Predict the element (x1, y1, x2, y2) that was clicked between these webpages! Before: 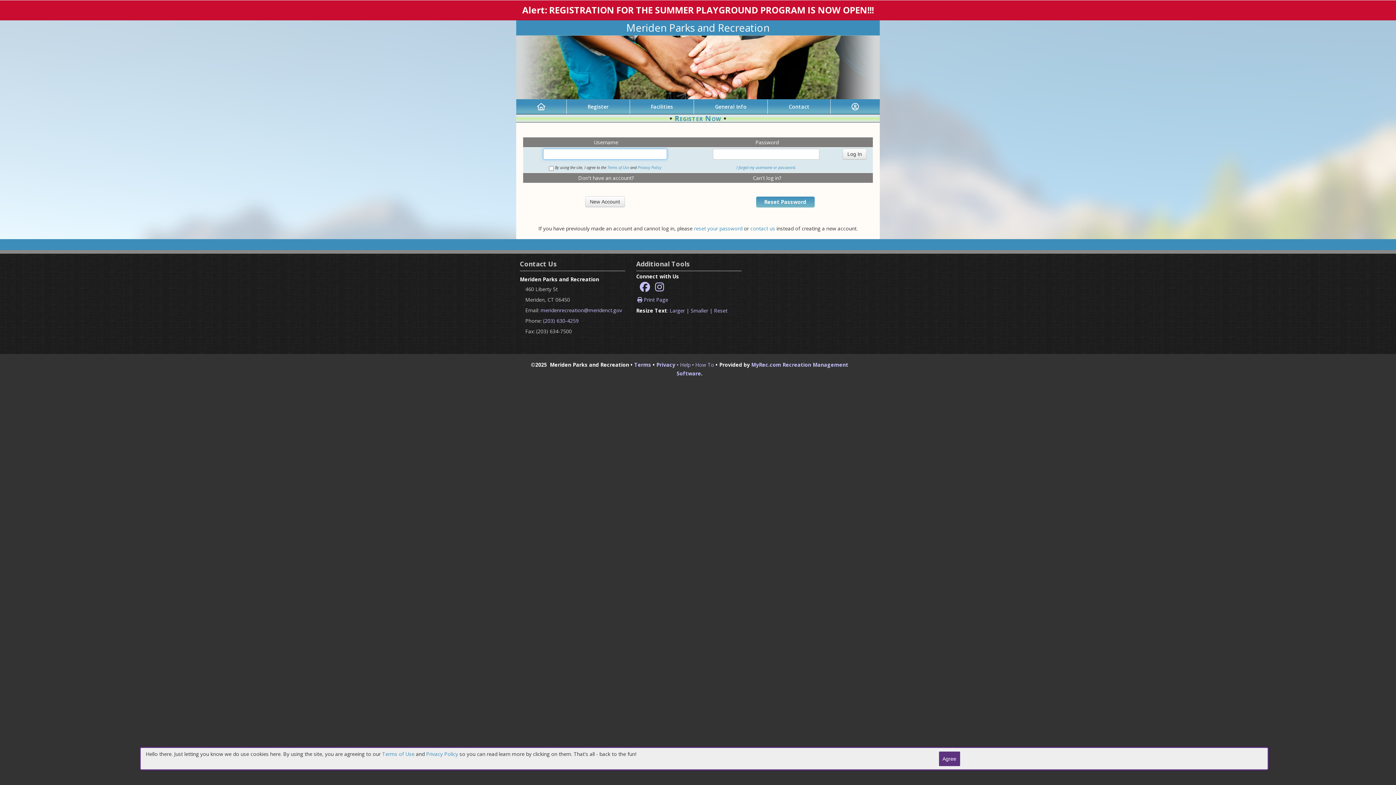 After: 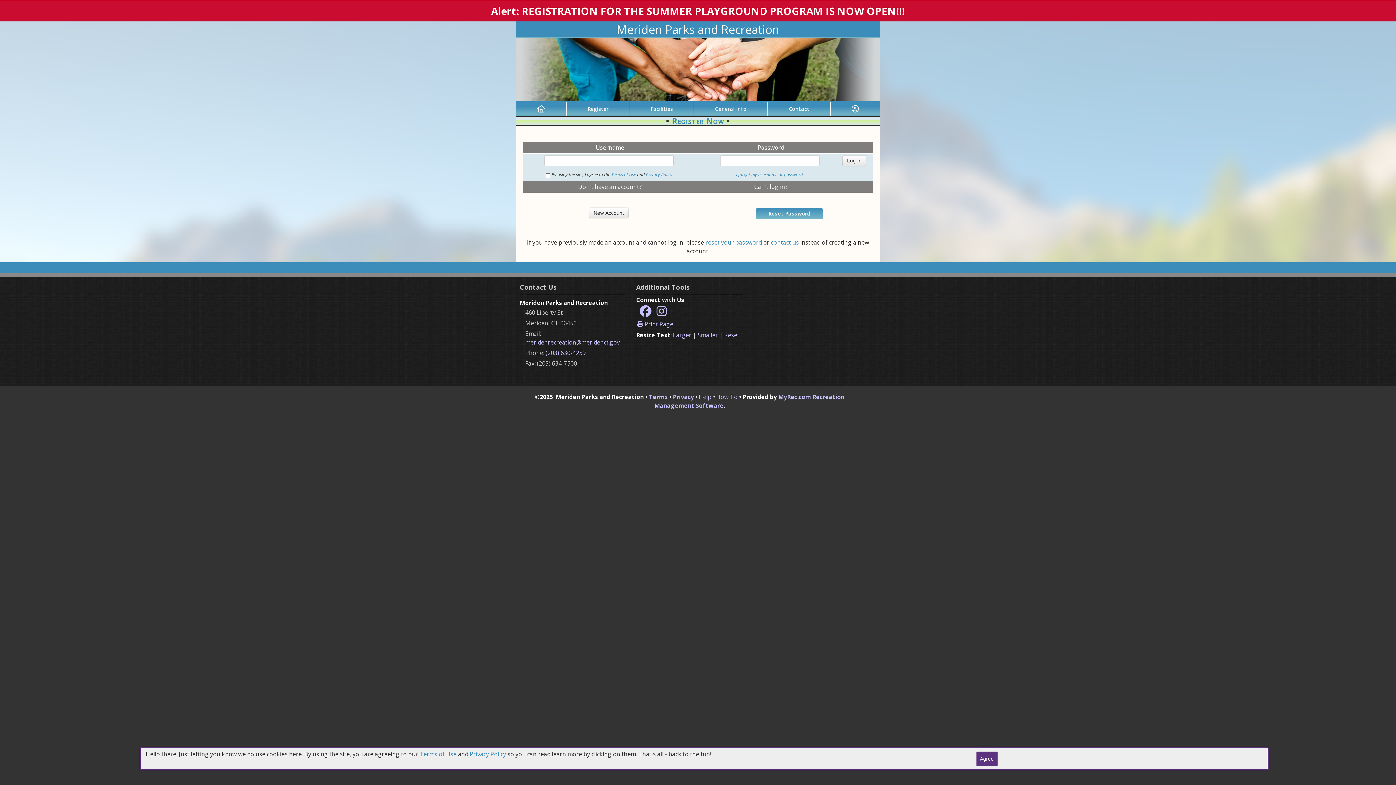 Action: label: Larger bbox: (669, 307, 685, 314)